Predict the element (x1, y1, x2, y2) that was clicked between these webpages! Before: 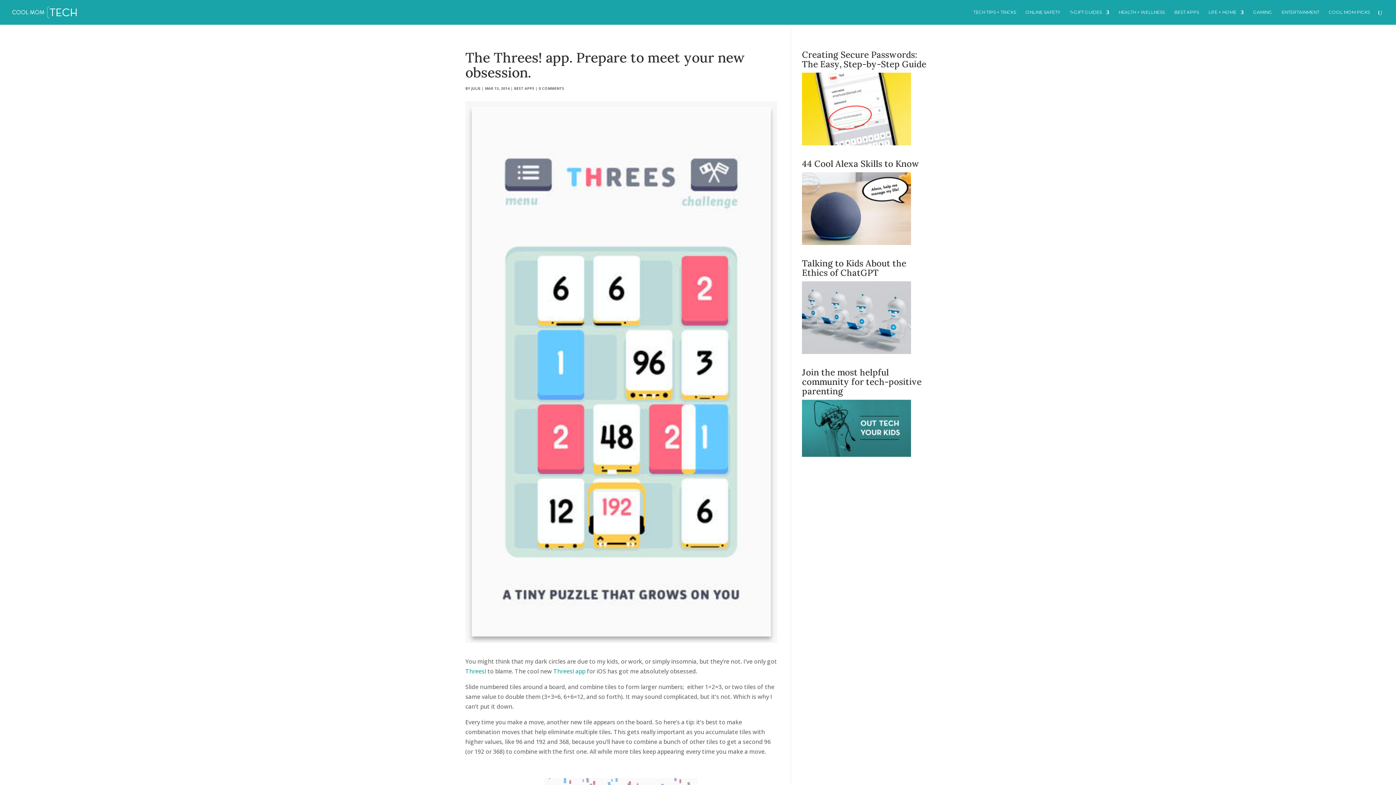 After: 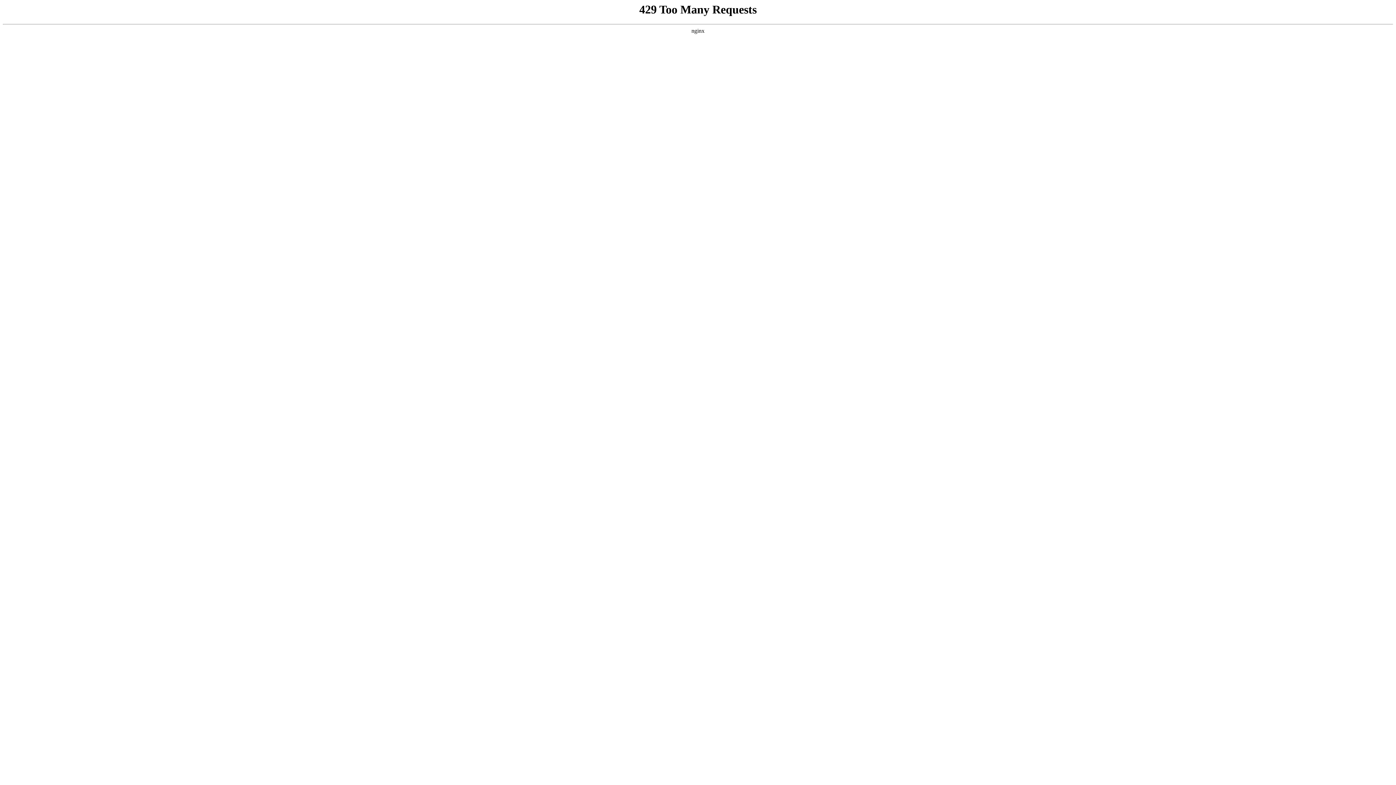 Action: bbox: (471, 85, 480, 90) label: JULIE